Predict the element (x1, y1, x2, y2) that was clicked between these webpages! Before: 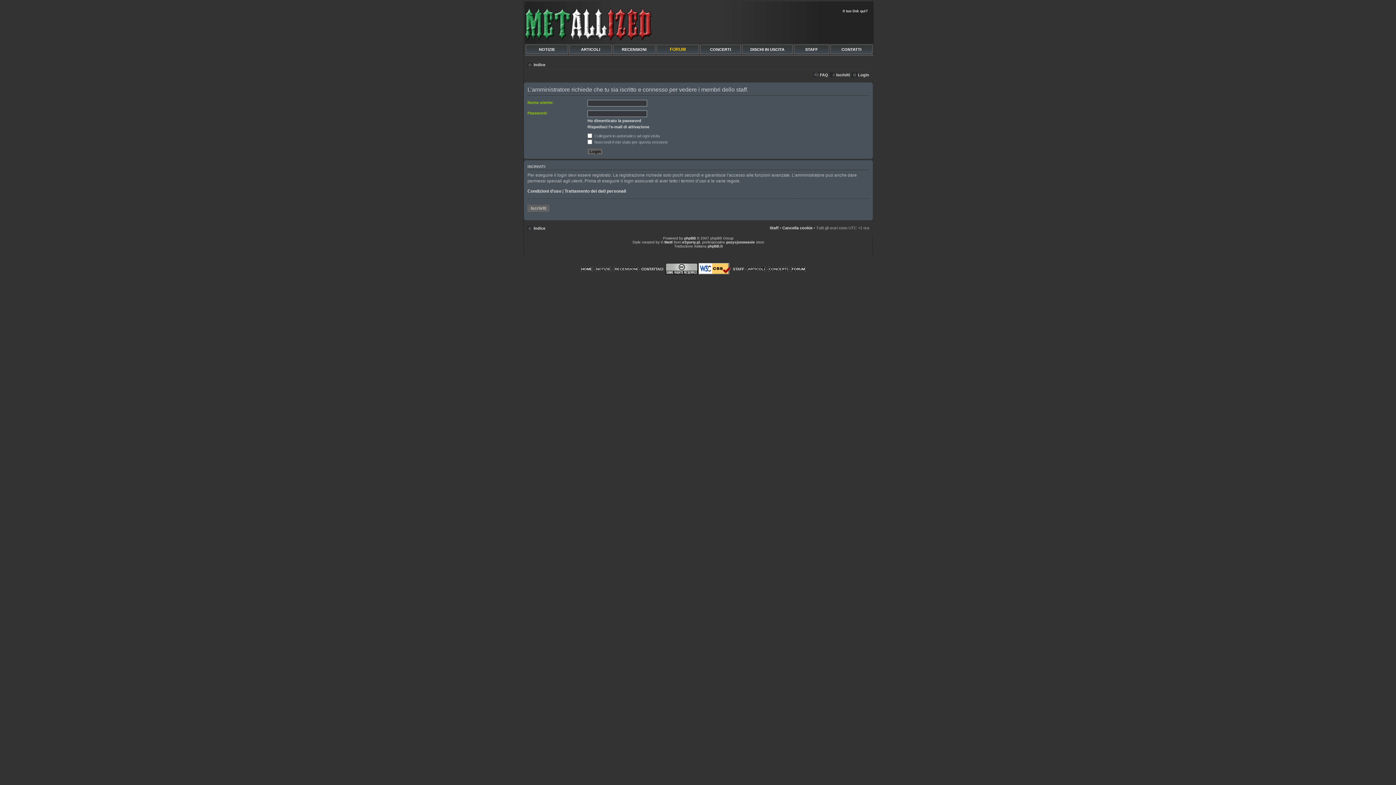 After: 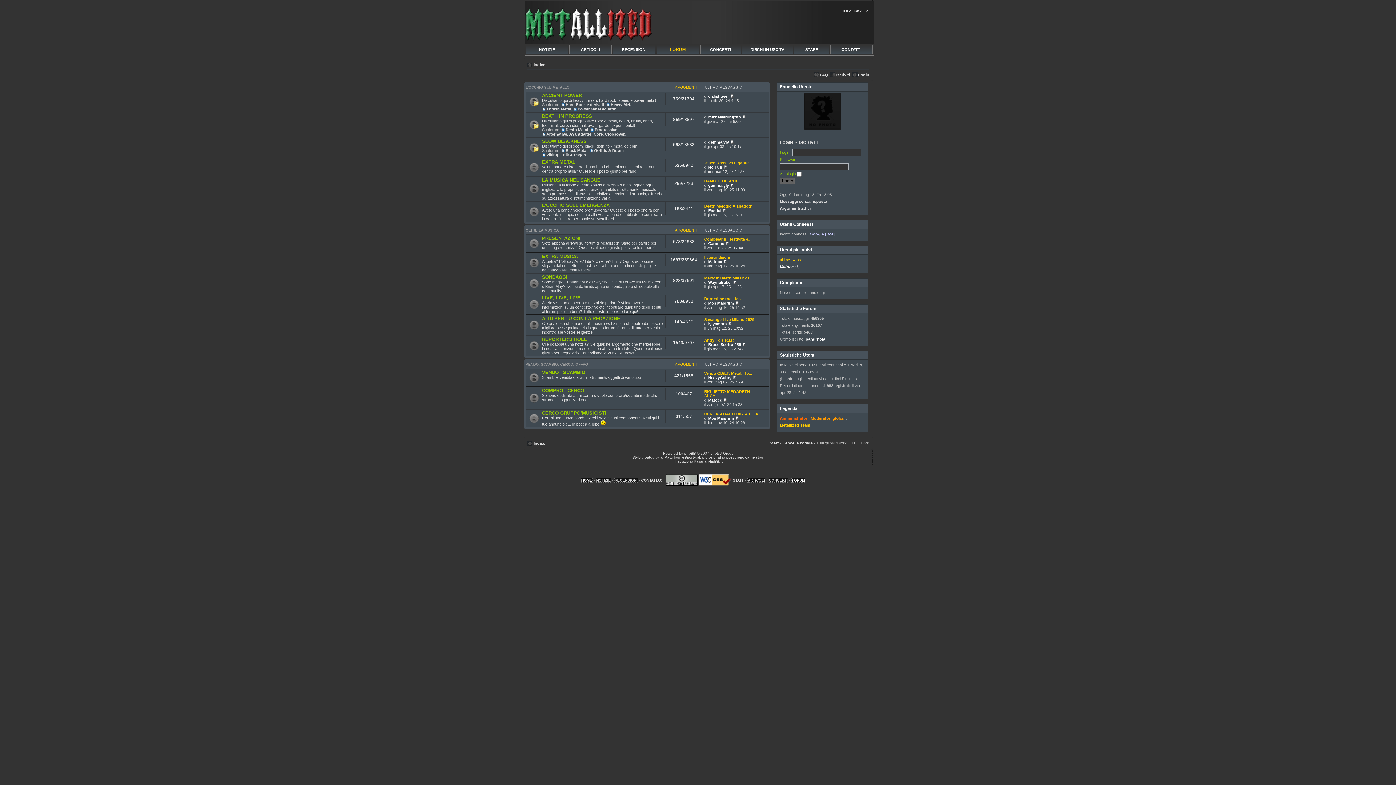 Action: bbox: (791, 266, 805, 271) label: FORUM